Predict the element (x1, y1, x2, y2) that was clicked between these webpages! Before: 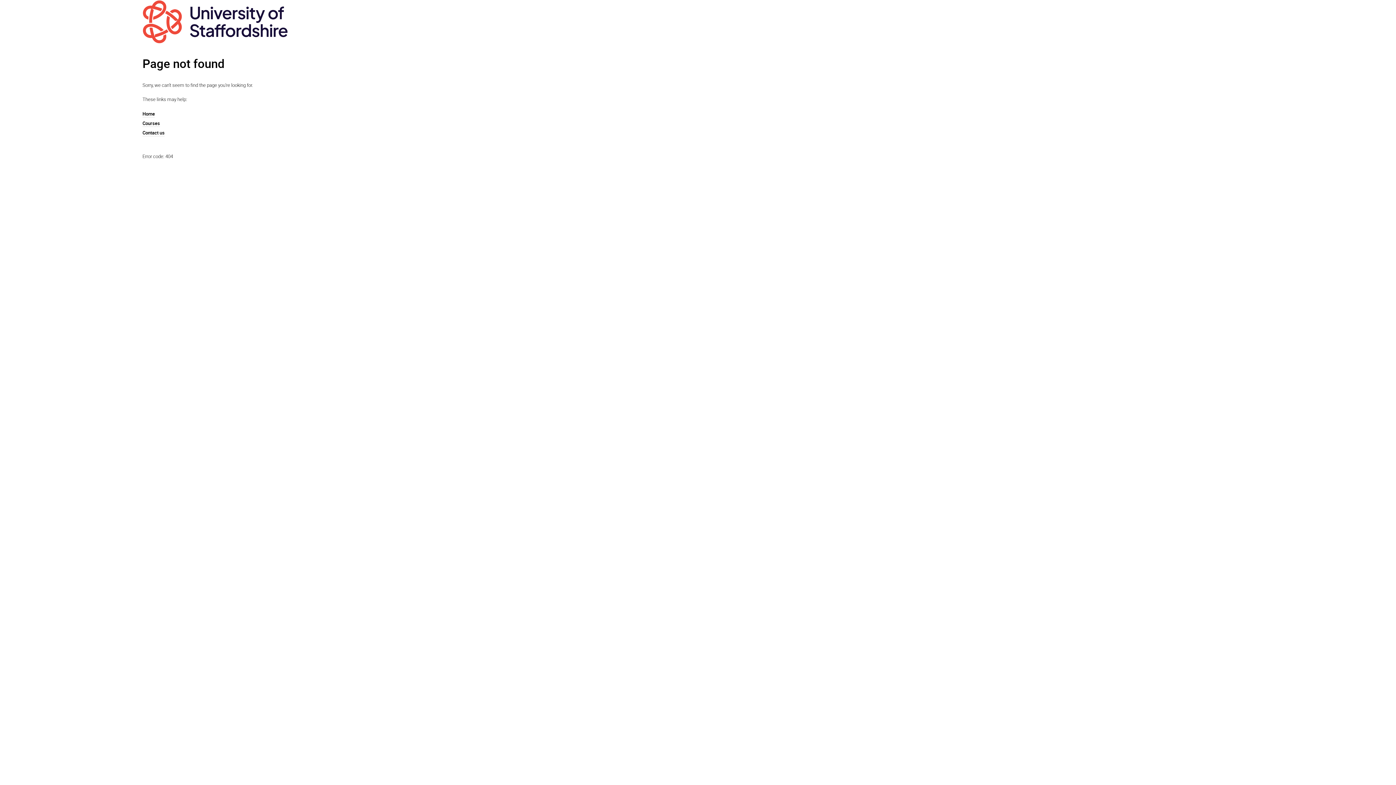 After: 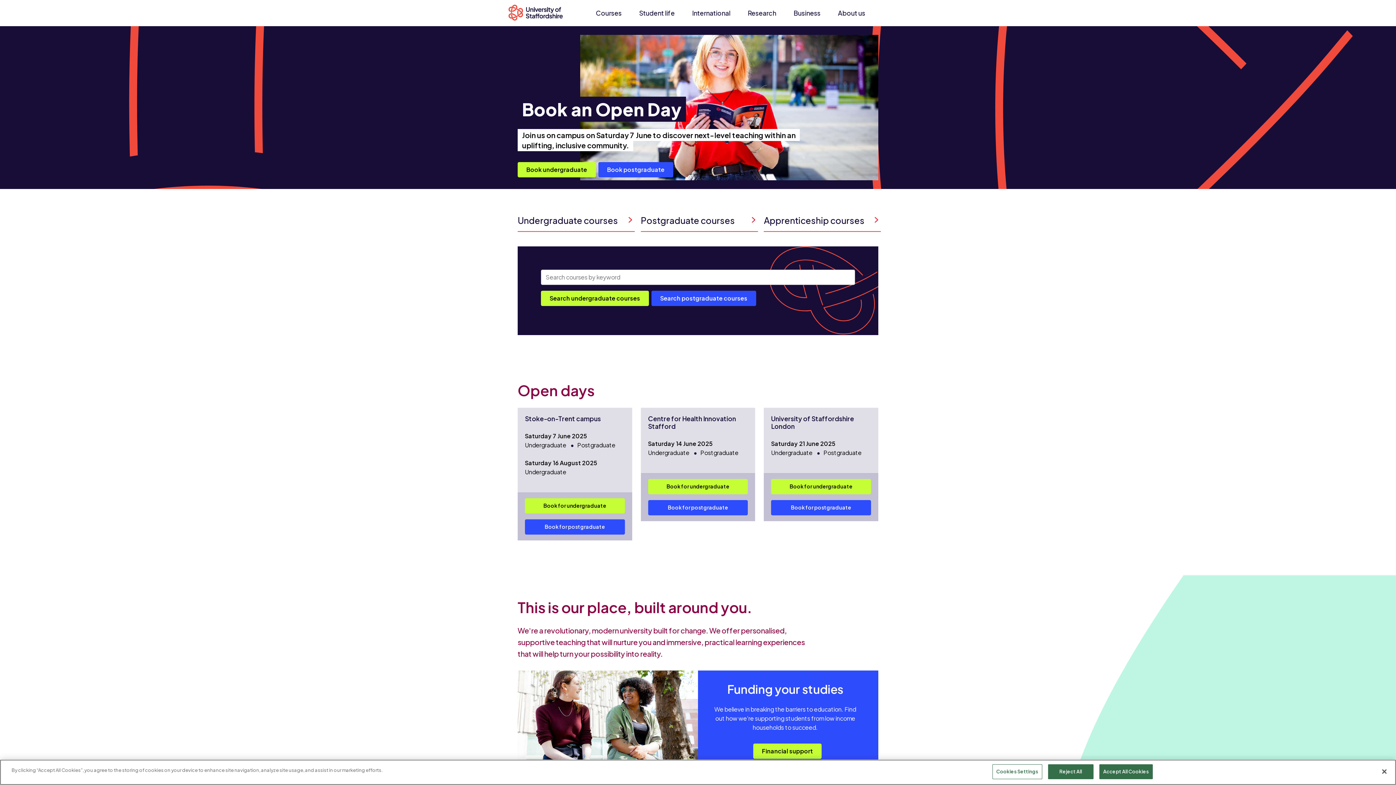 Action: label: Home bbox: (142, 110, 154, 117)